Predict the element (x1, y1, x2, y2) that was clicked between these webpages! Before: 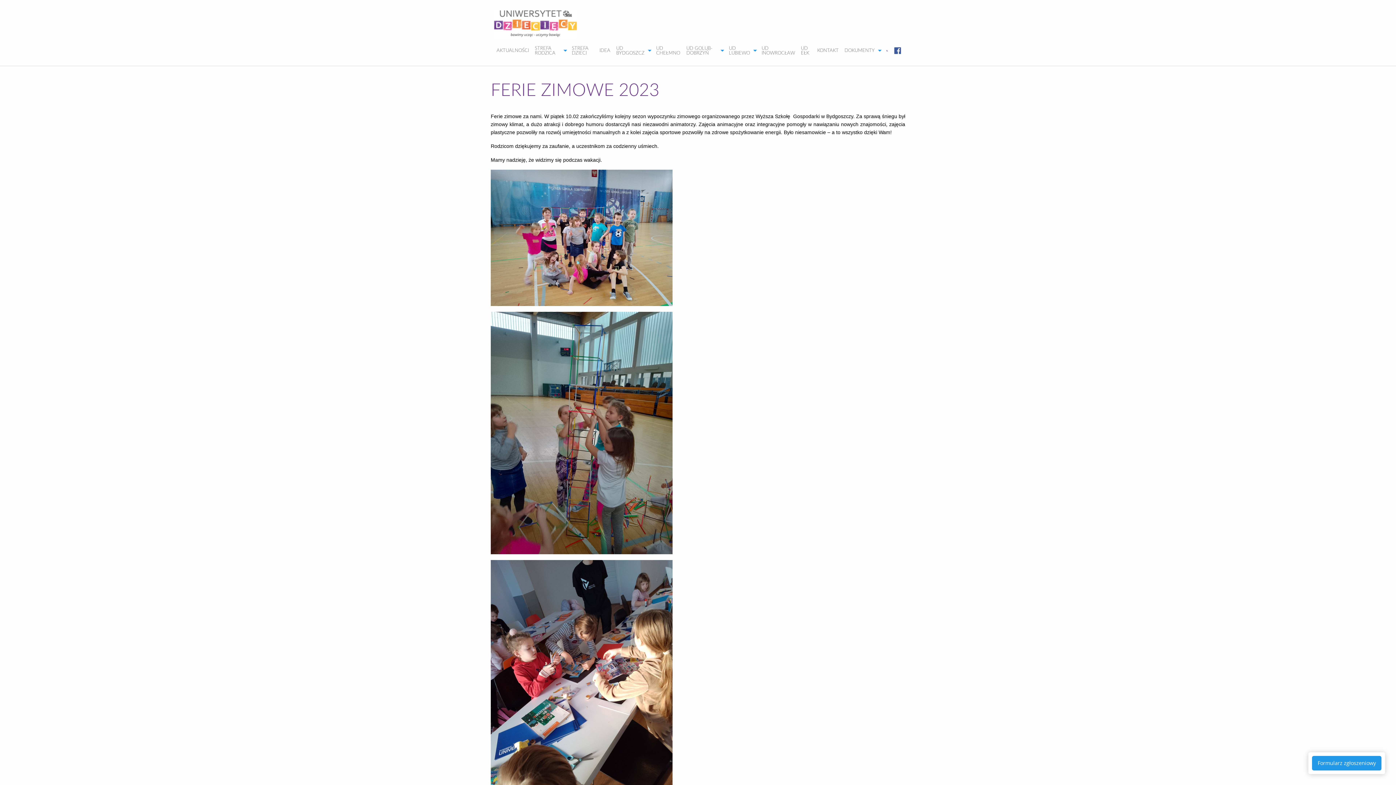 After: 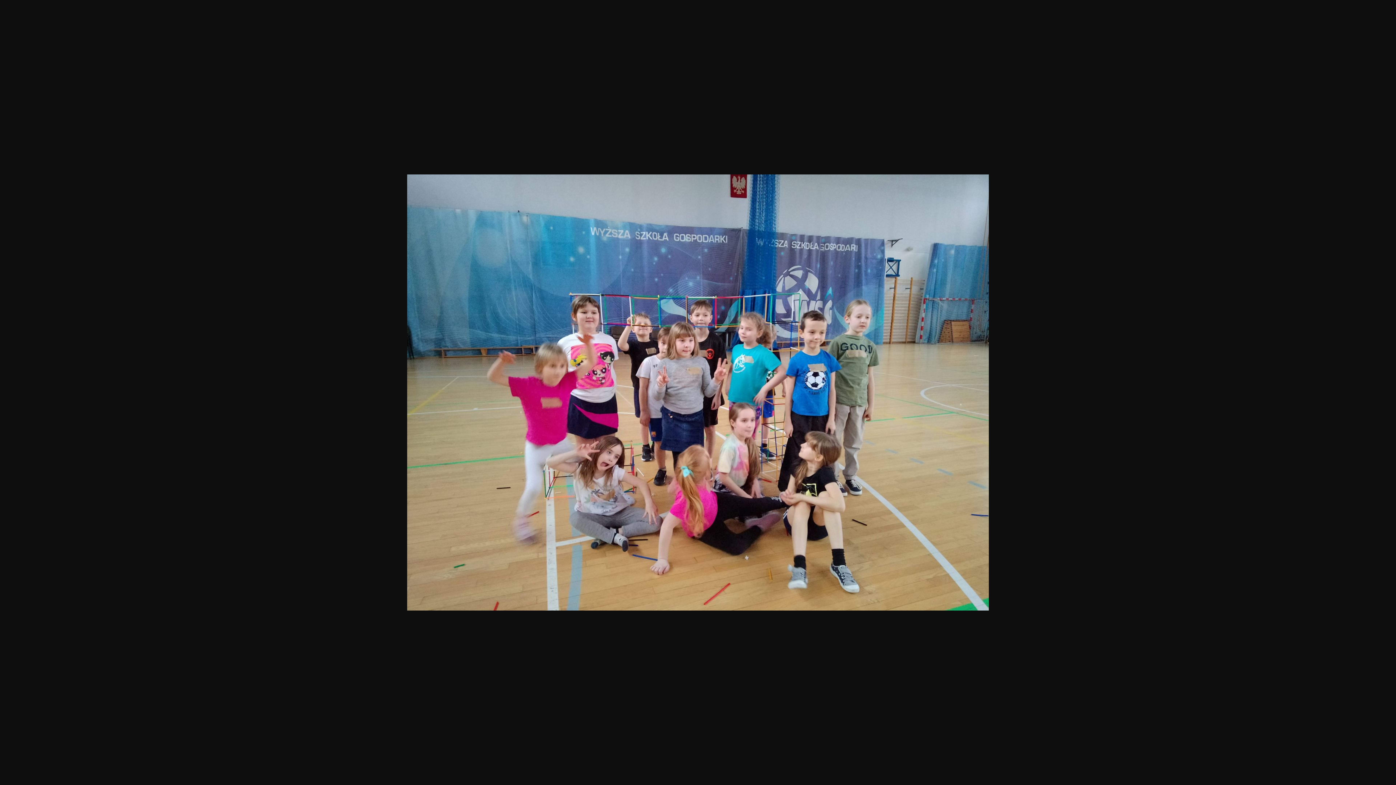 Action: bbox: (490, 234, 672, 240)